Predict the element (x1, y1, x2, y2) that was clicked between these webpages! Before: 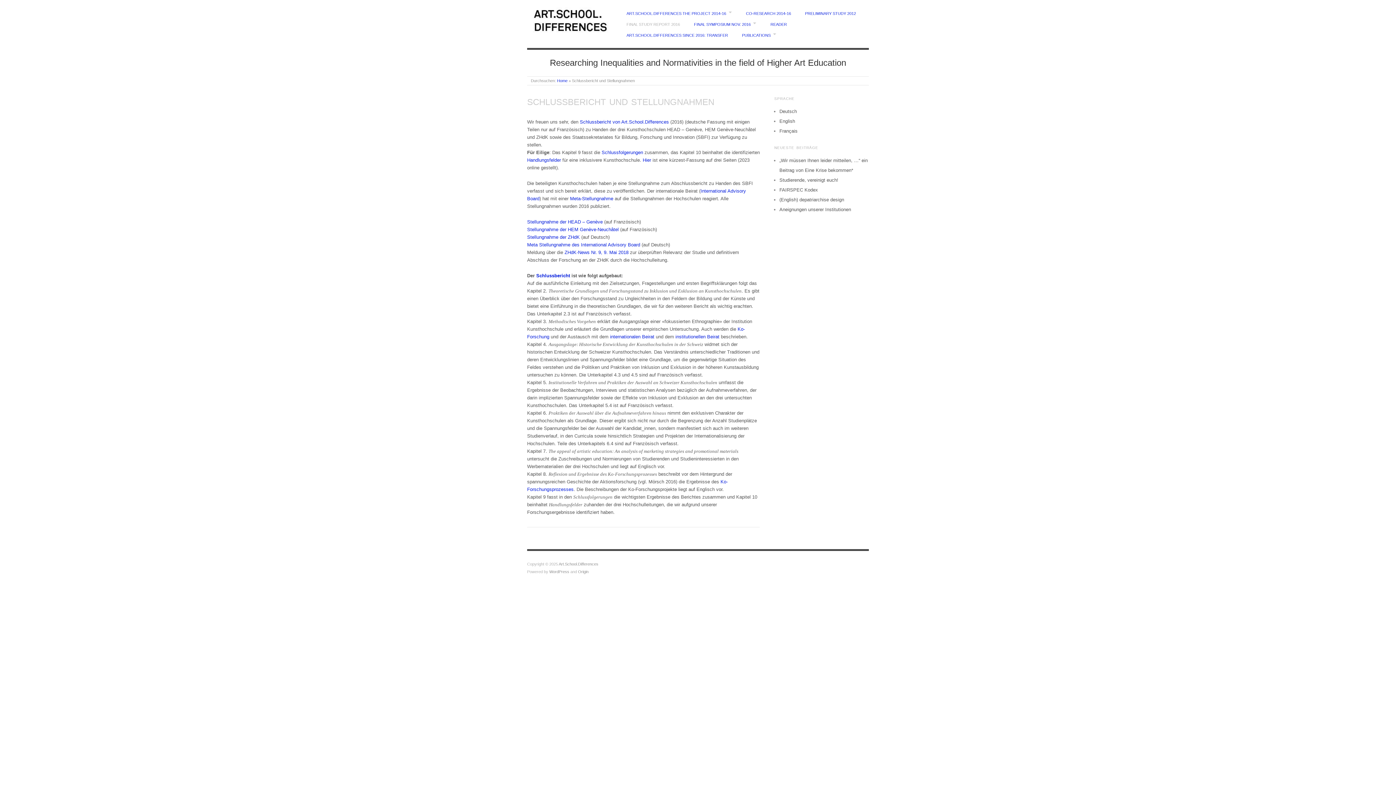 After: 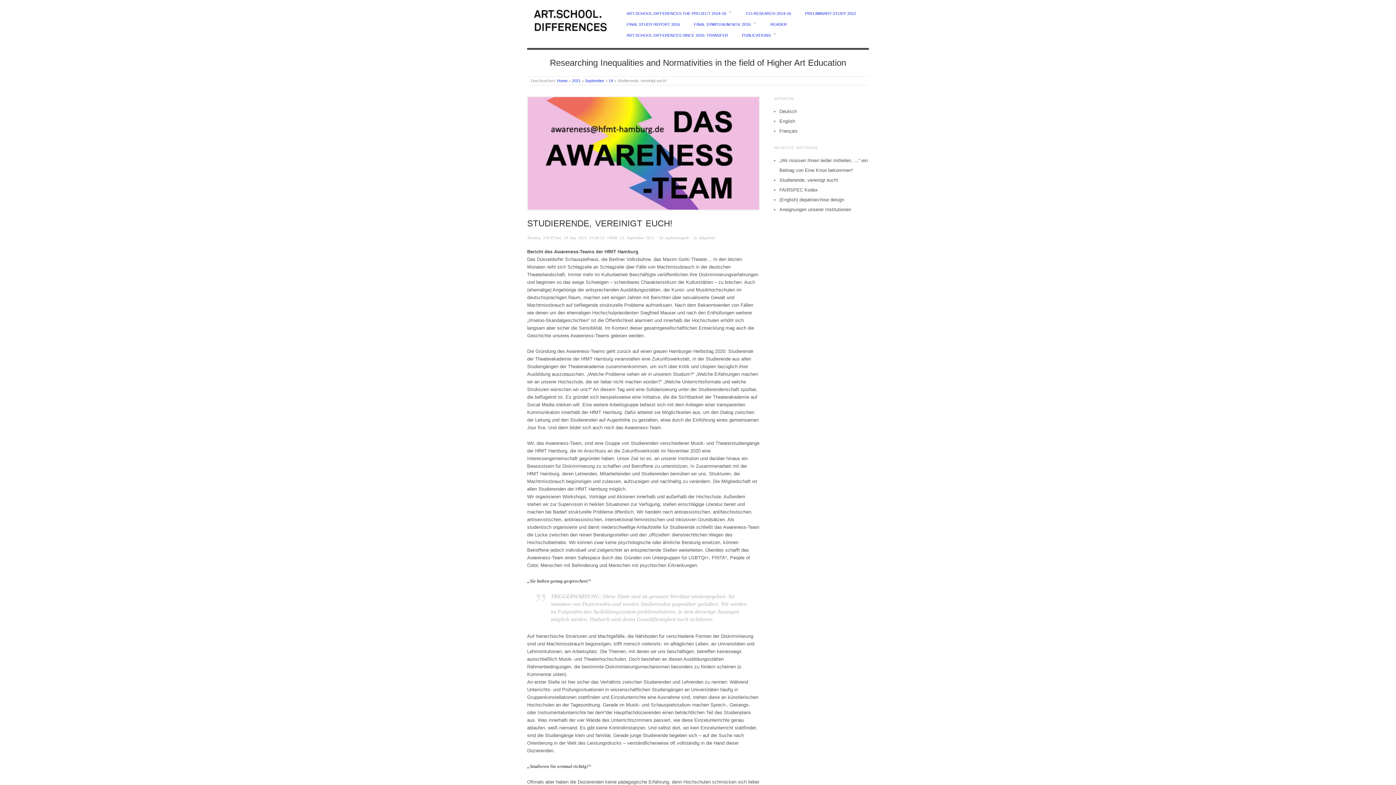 Action: bbox: (779, 177, 838, 182) label: Studierende, vereinigt euch!